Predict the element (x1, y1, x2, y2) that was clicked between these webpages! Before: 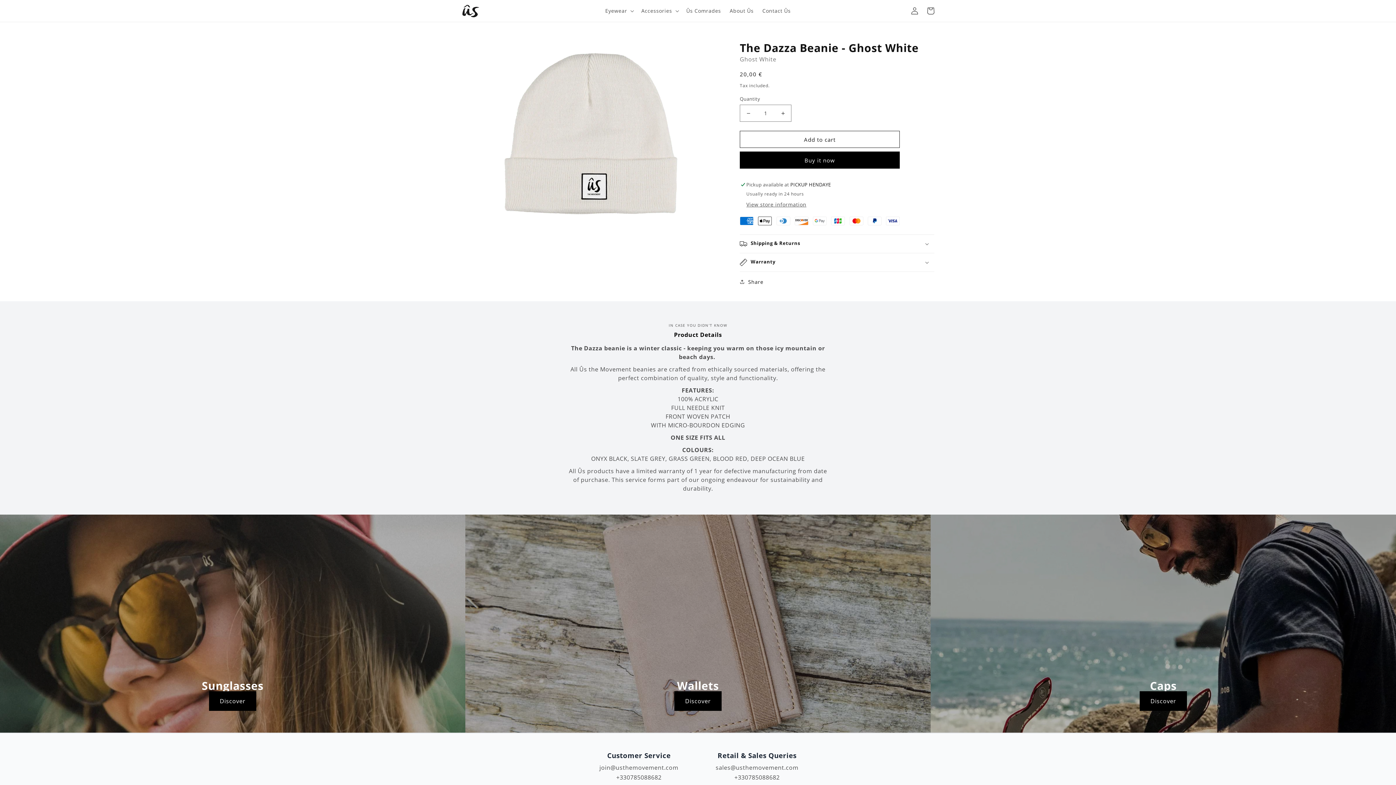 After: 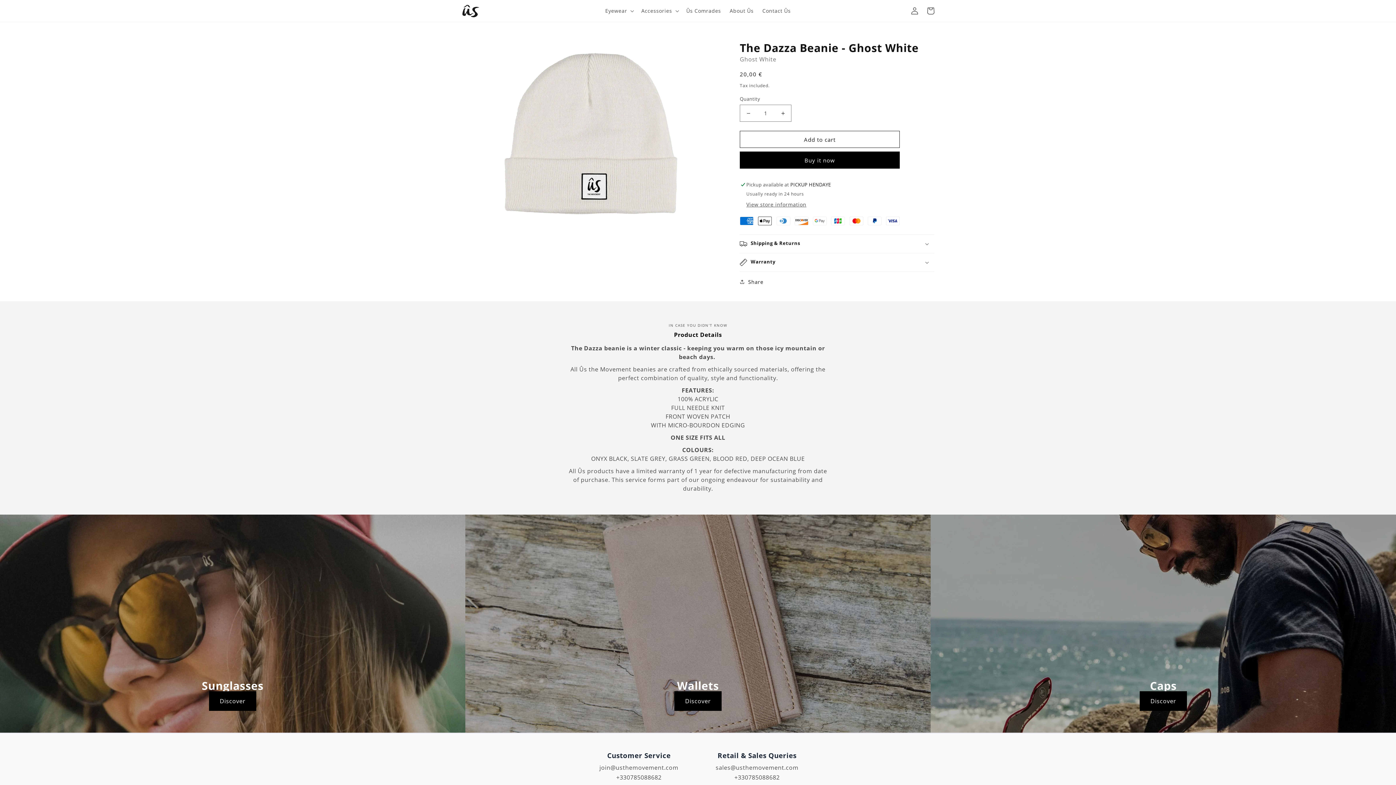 Action: label: +330785088682 bbox: (580, 773, 698, 782)